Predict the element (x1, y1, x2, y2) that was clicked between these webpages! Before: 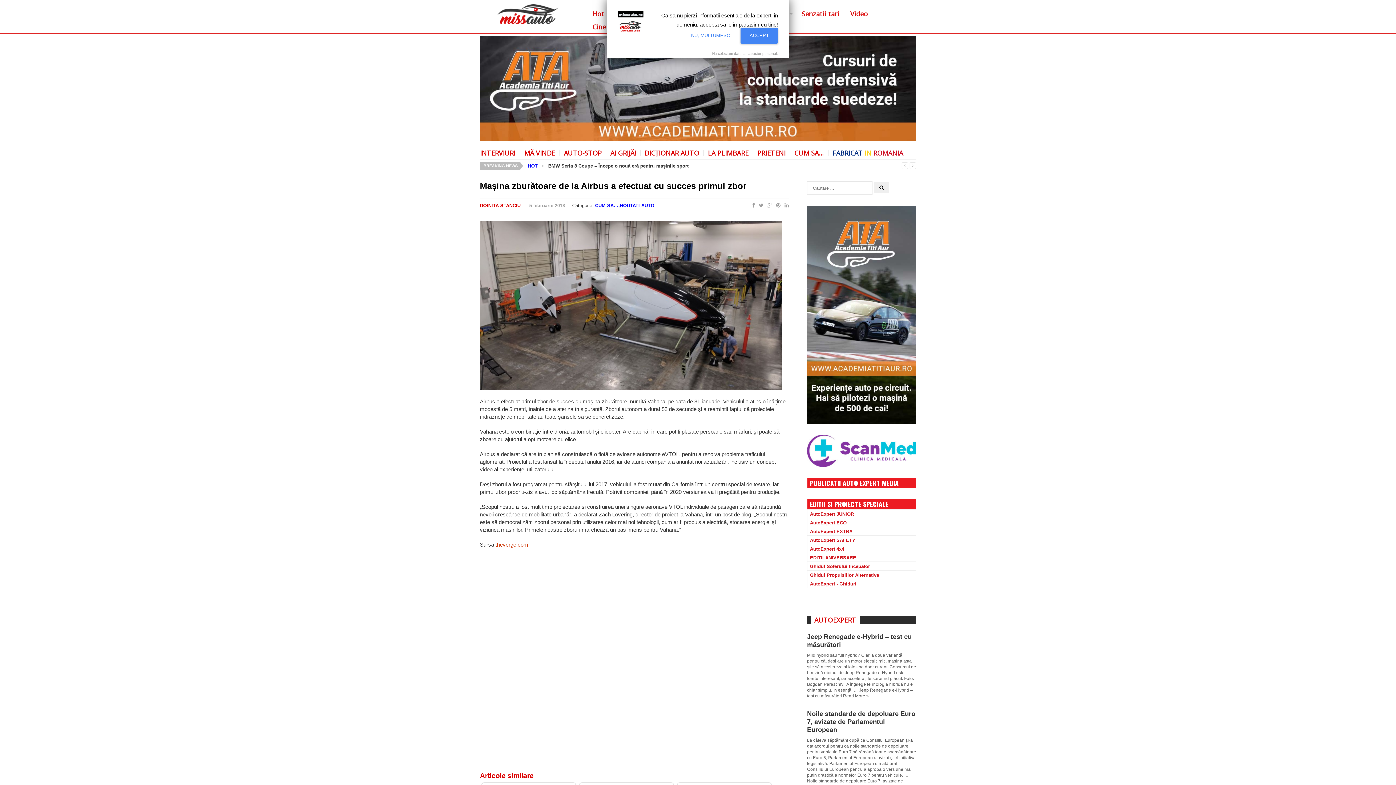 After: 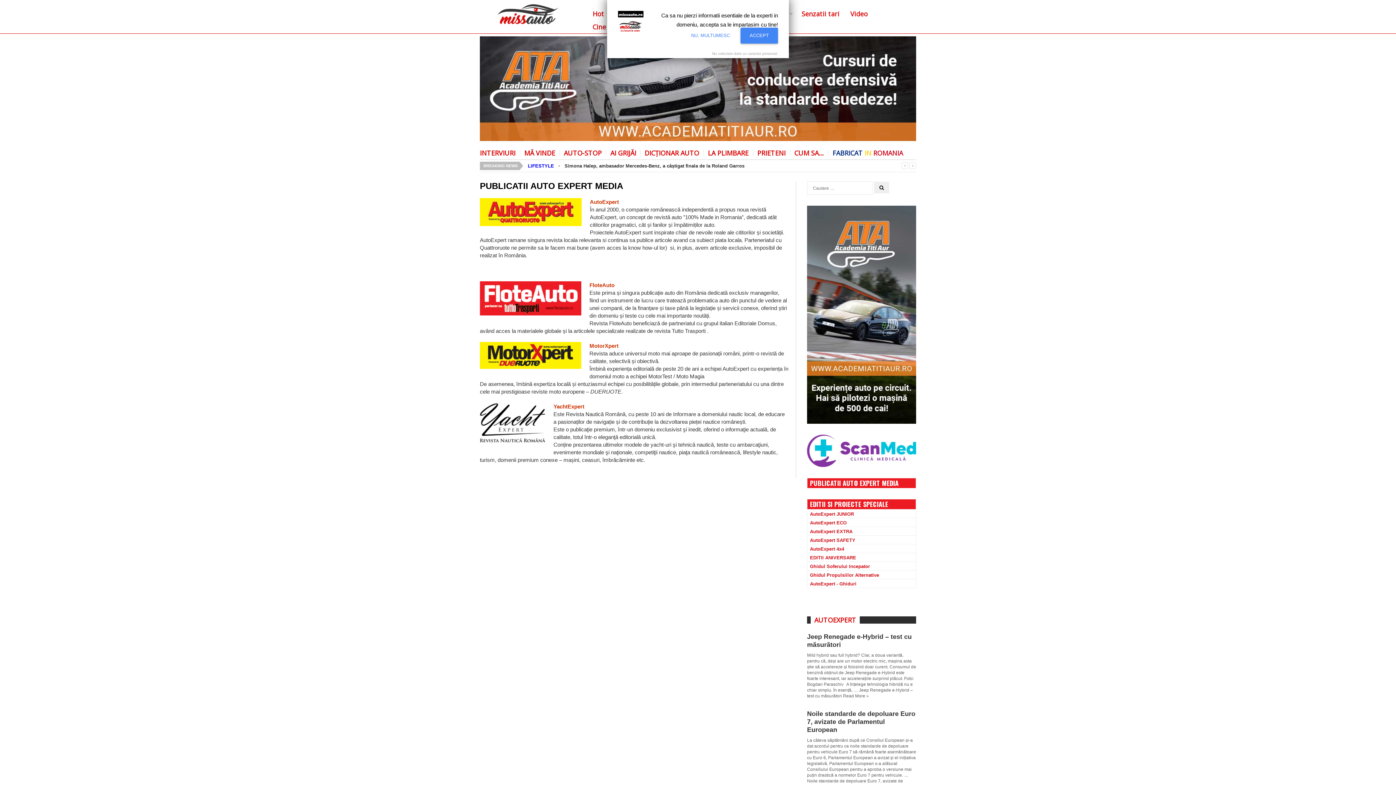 Action: bbox: (810, 478, 898, 487) label: PUBLICATII AUTO EXPERT MEDIA